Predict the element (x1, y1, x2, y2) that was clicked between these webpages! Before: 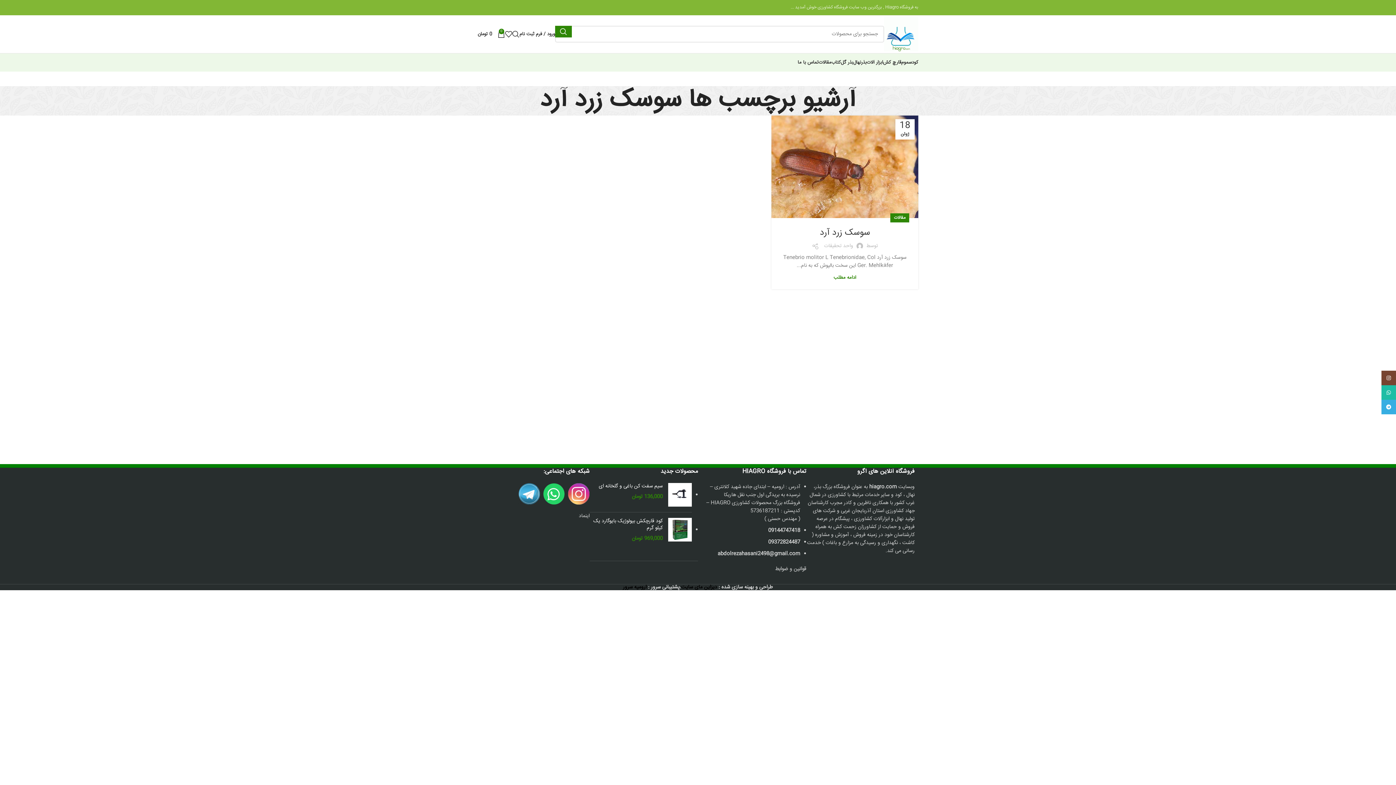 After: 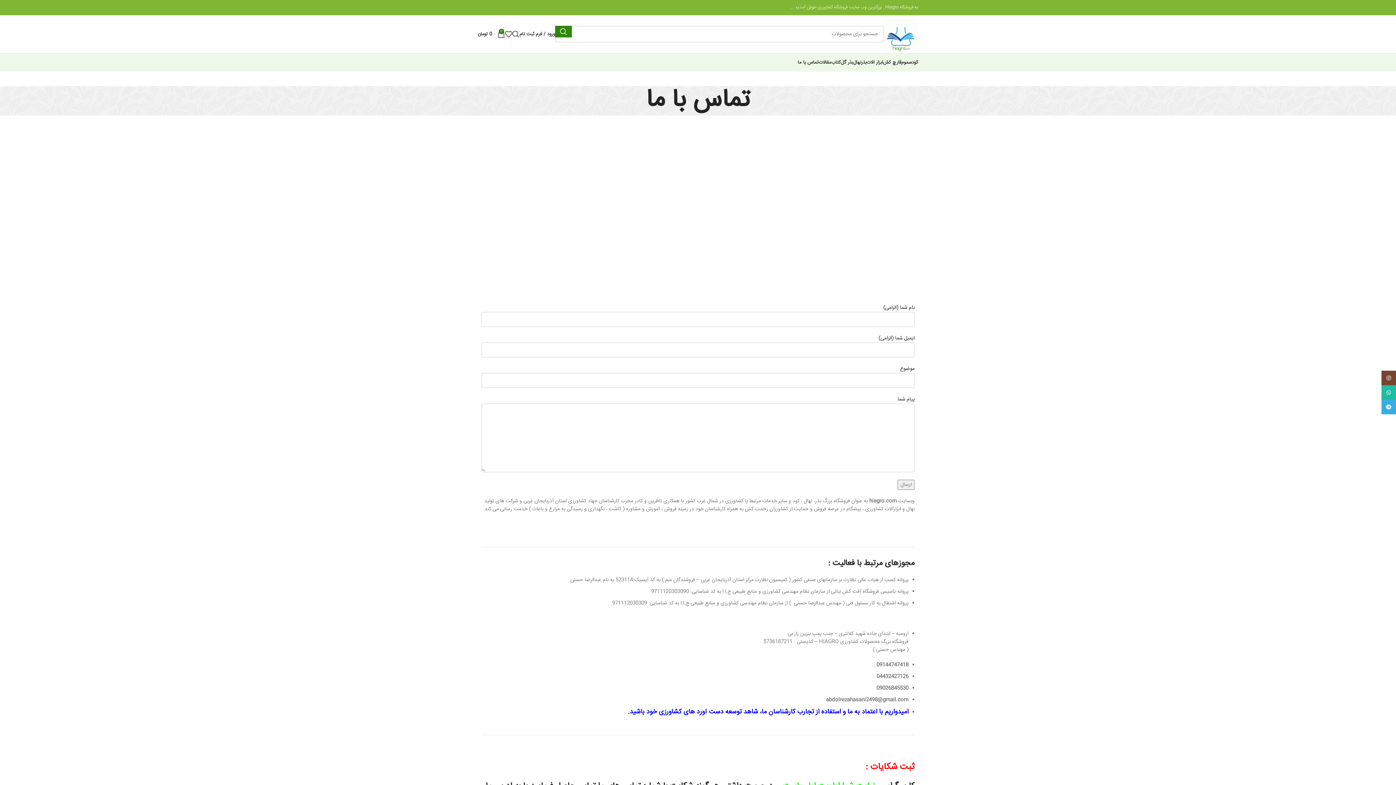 Action: bbox: (797, 55, 818, 69) label: تماس با ما